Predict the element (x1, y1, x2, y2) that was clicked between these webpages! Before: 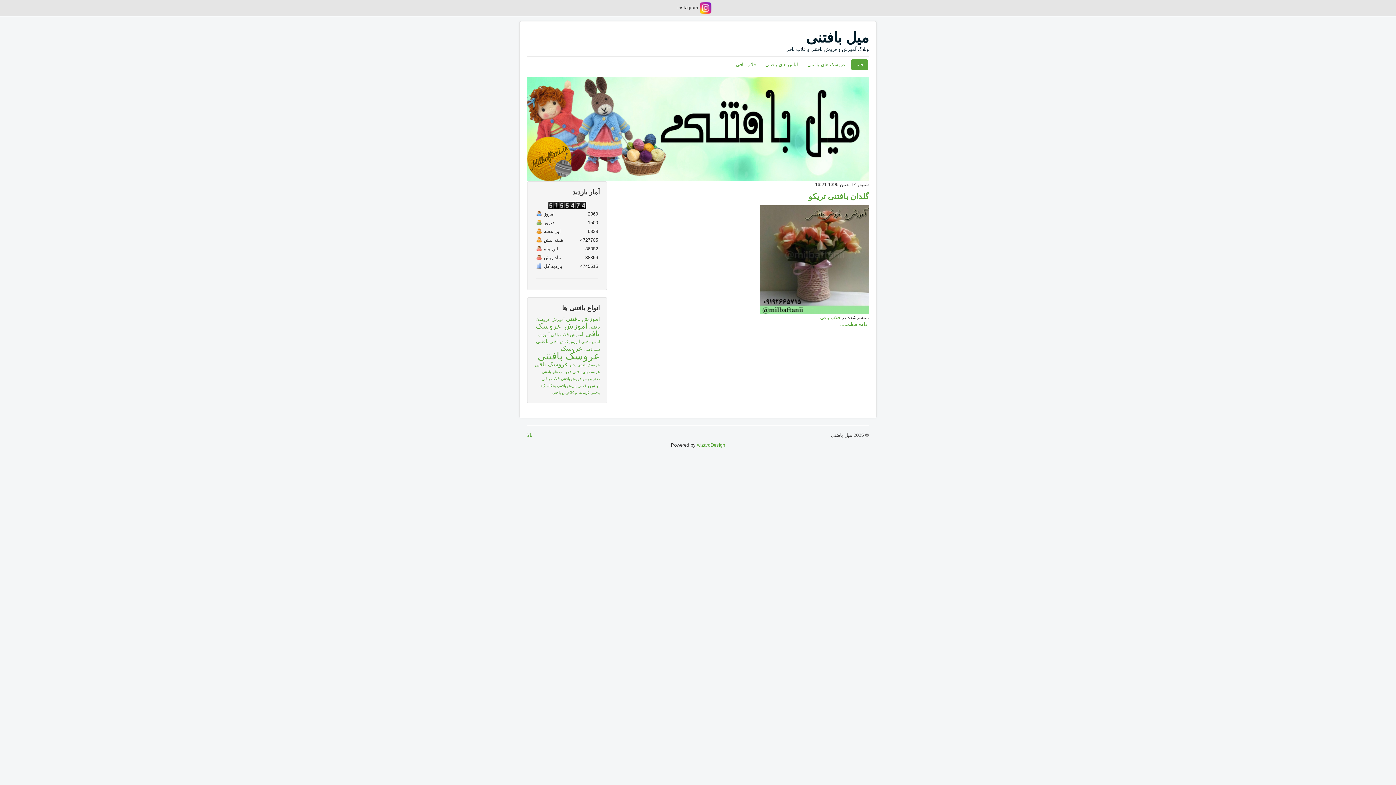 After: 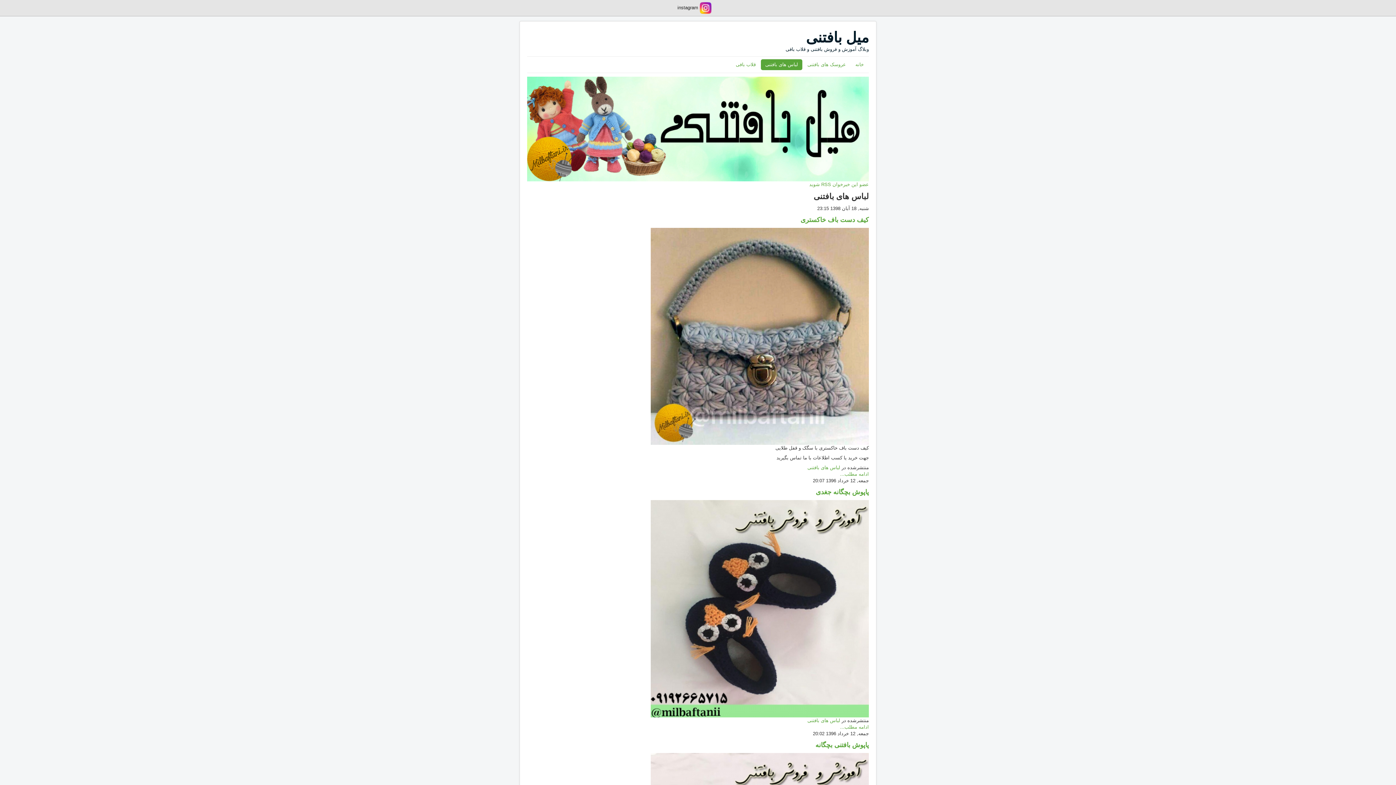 Action: bbox: (761, 59, 802, 70) label: لباس های بافتنی